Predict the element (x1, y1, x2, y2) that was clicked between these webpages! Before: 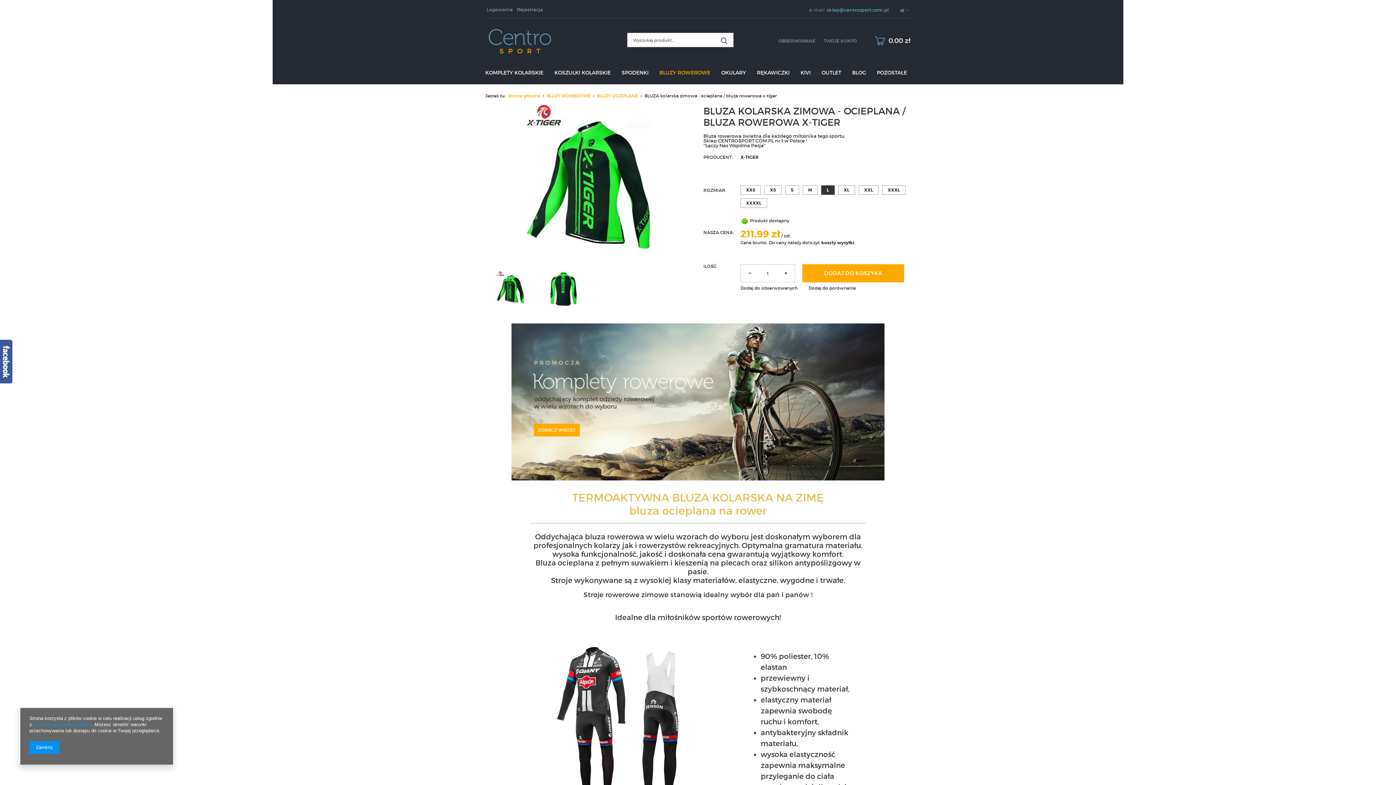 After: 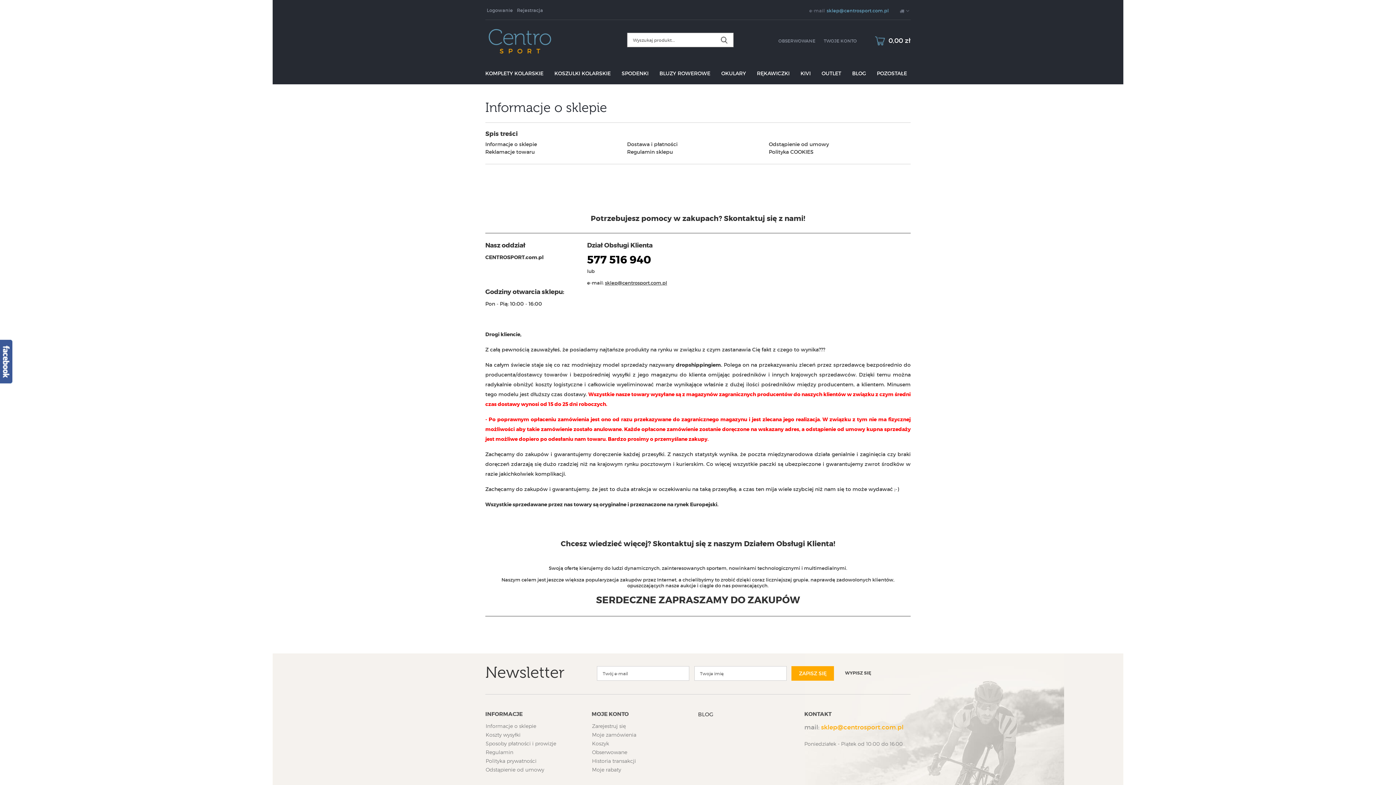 Action: bbox: (33, 722, 91, 727) label: Polityką dotyczącą cookies